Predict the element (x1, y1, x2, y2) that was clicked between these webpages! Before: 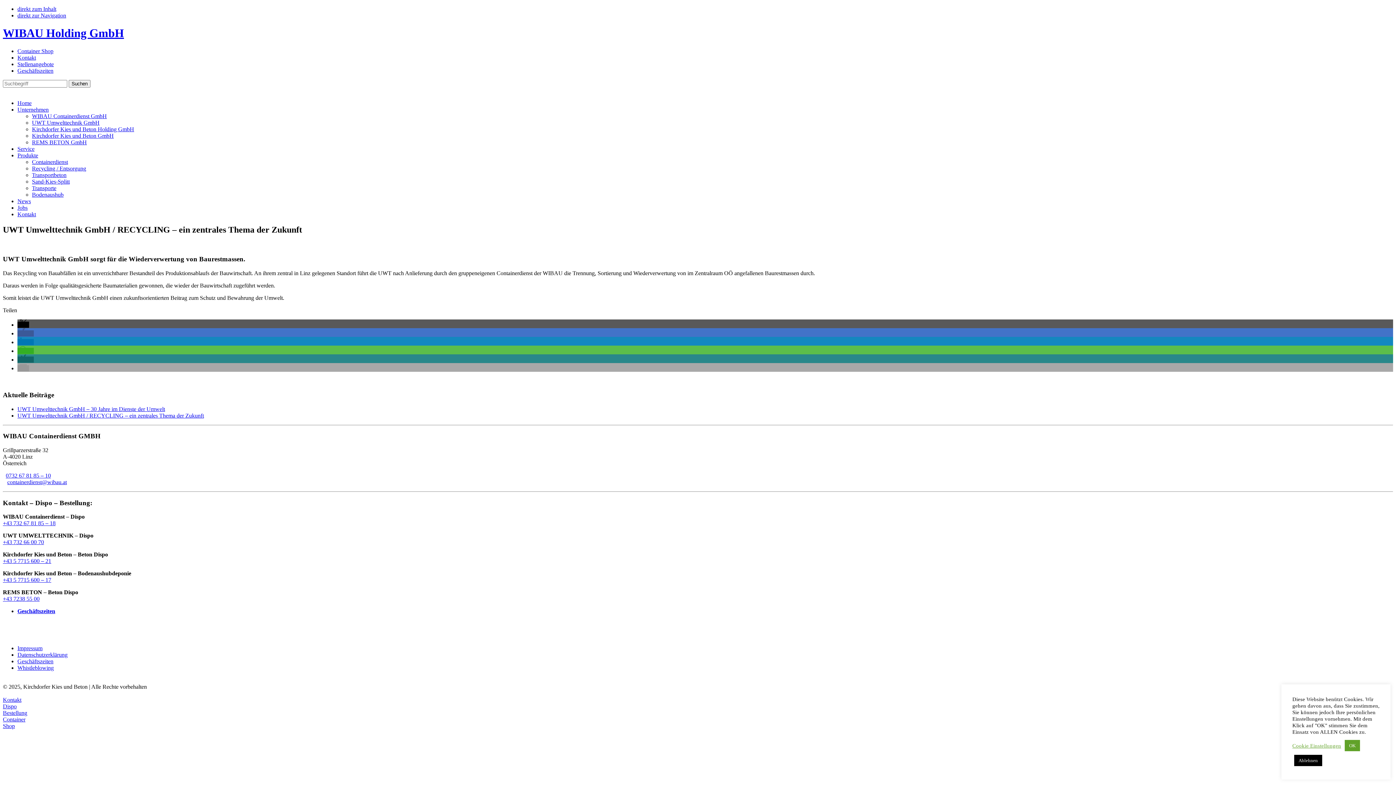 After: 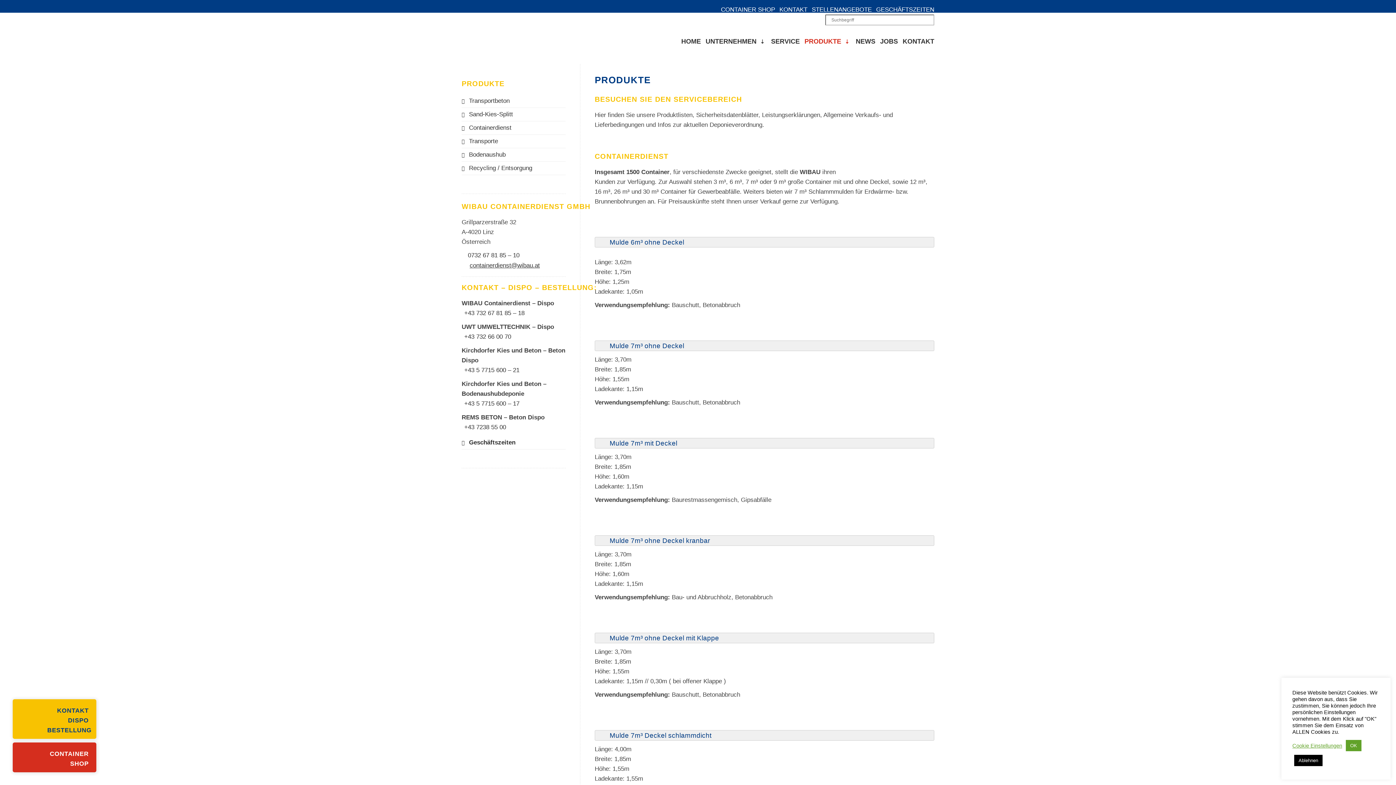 Action: bbox: (17, 152, 38, 158) label: Produkte